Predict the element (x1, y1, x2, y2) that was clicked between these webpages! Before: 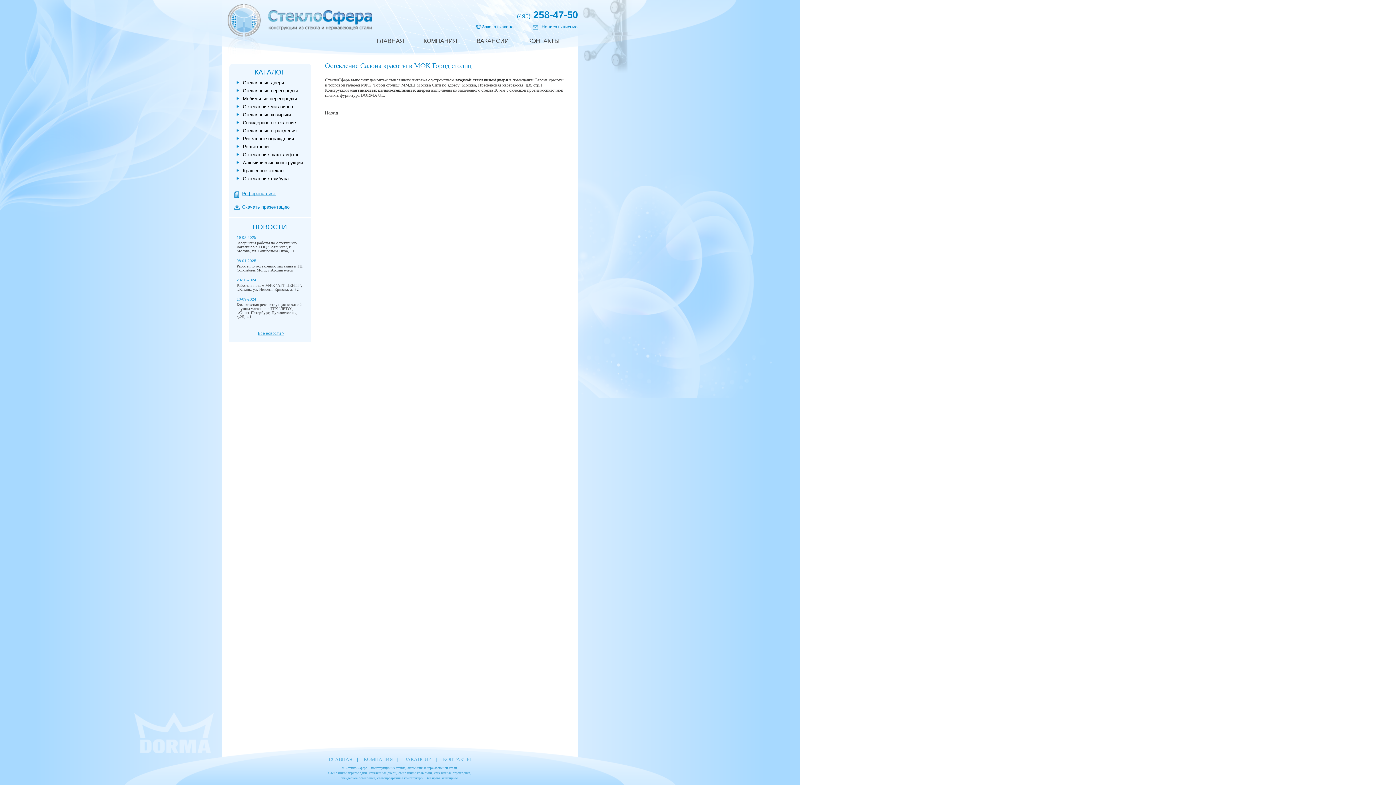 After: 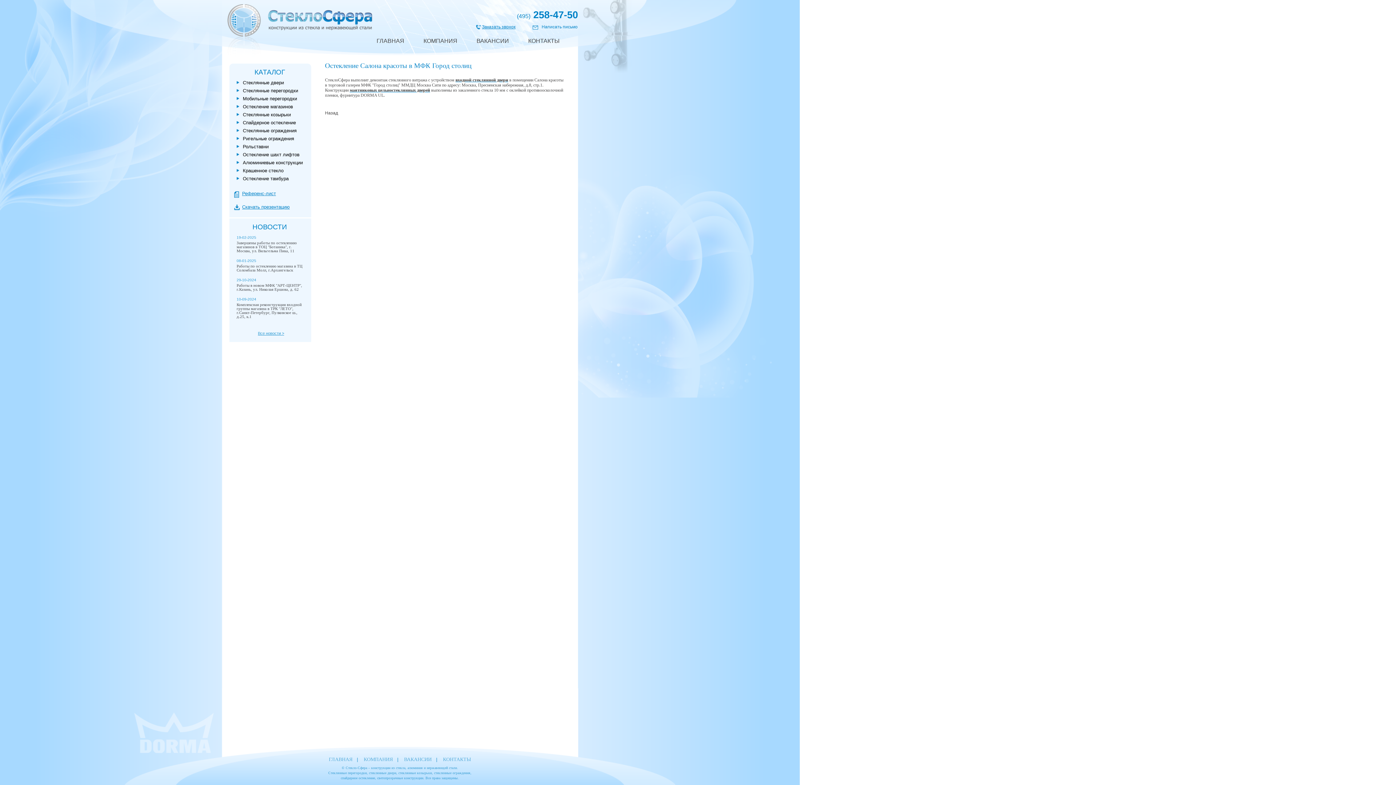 Action: bbox: (541, 24, 577, 29) label: Написать письмо